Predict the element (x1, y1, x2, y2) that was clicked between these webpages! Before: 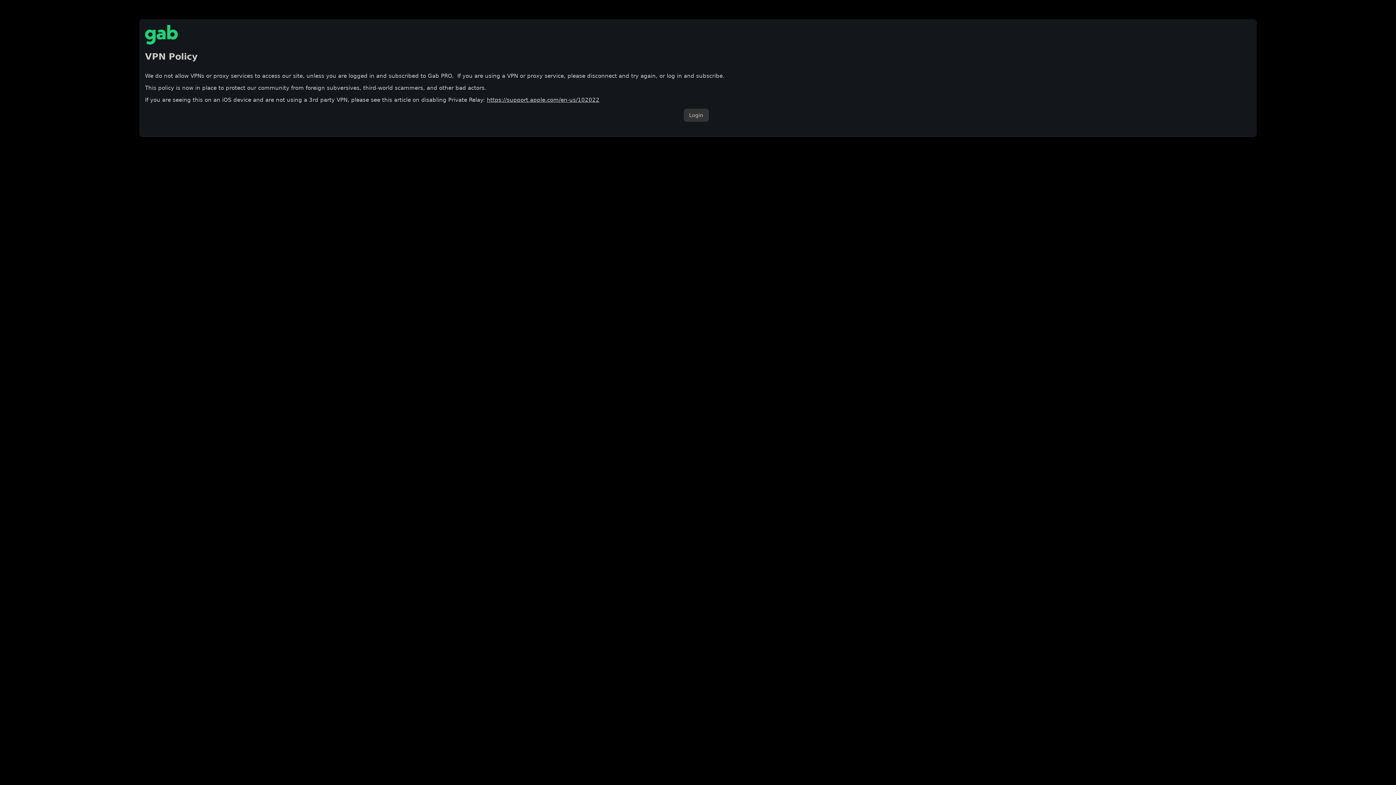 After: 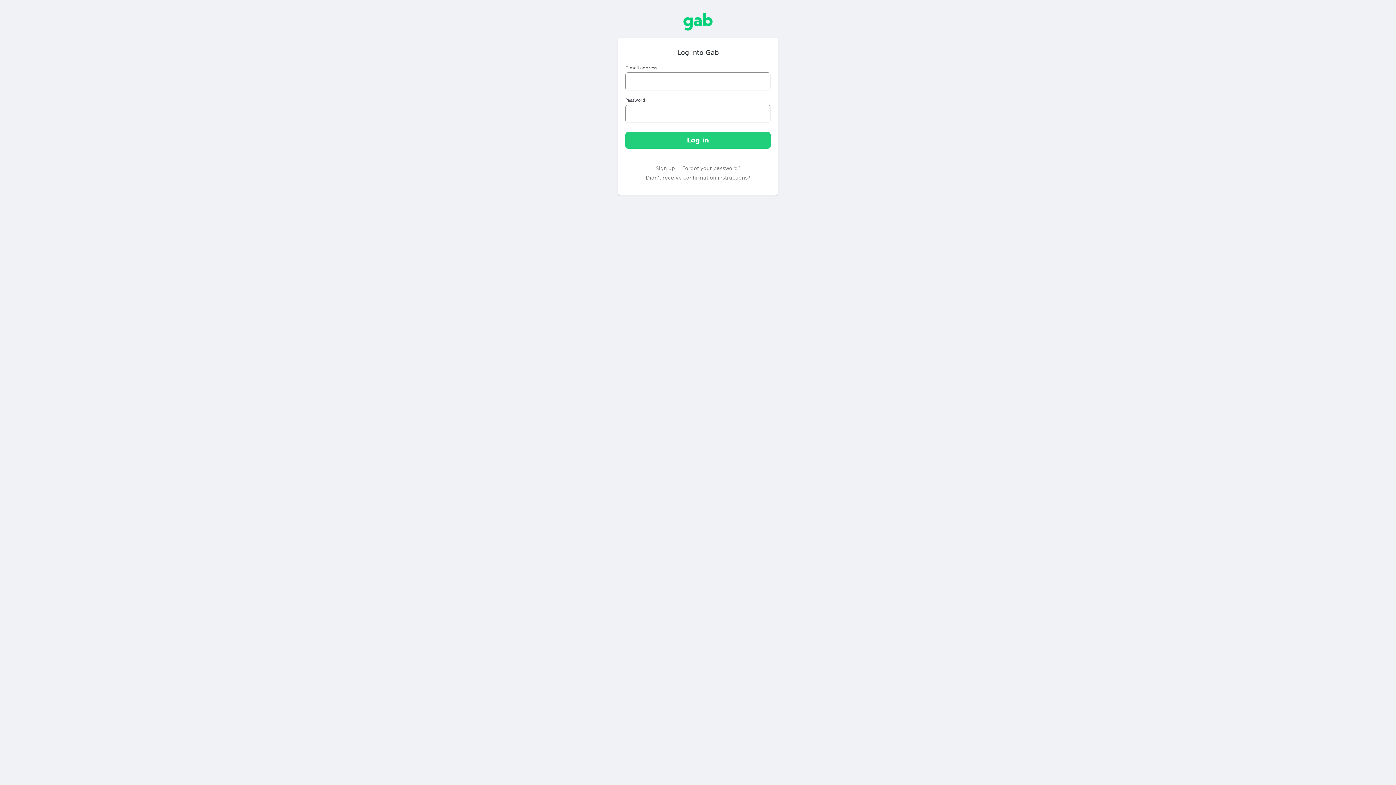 Action: bbox: (683, 108, 708, 121) label: Login